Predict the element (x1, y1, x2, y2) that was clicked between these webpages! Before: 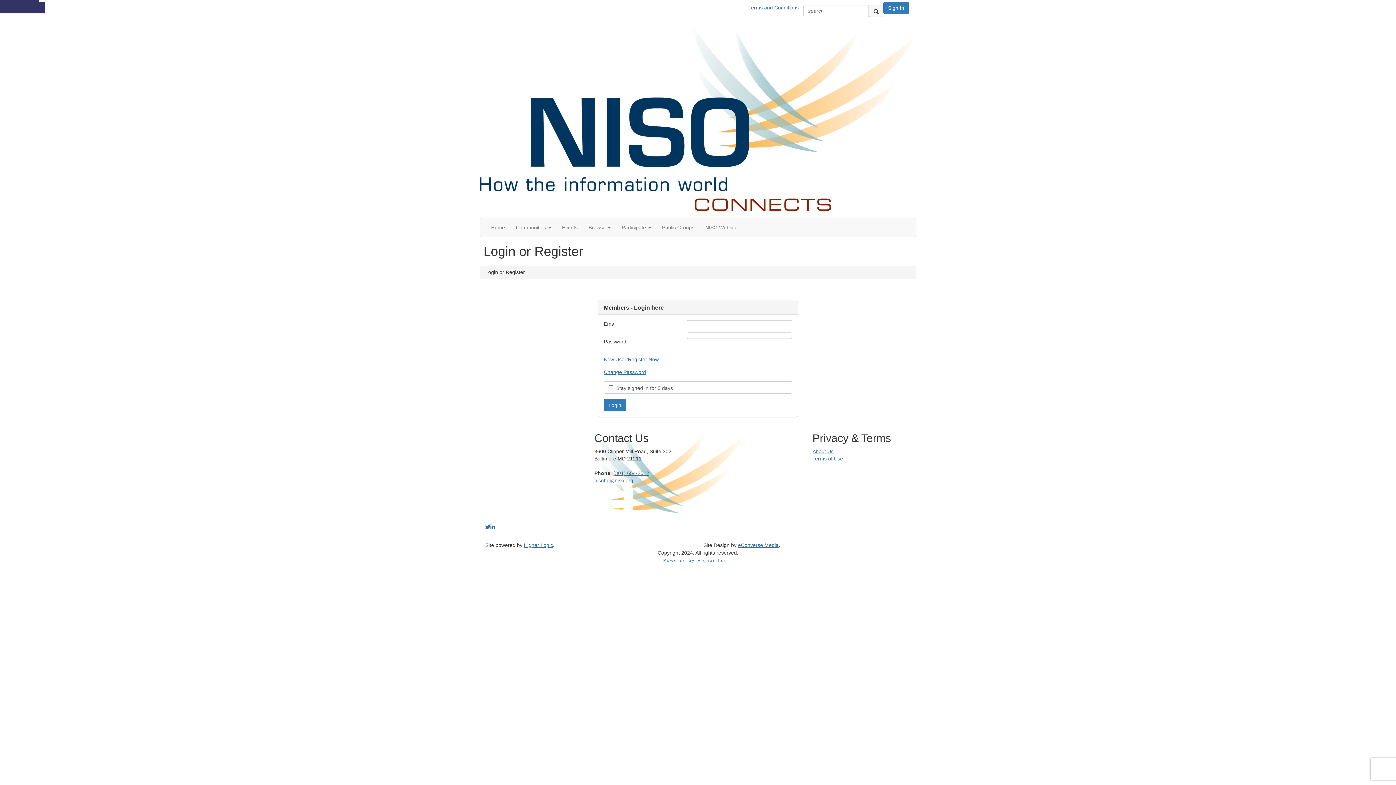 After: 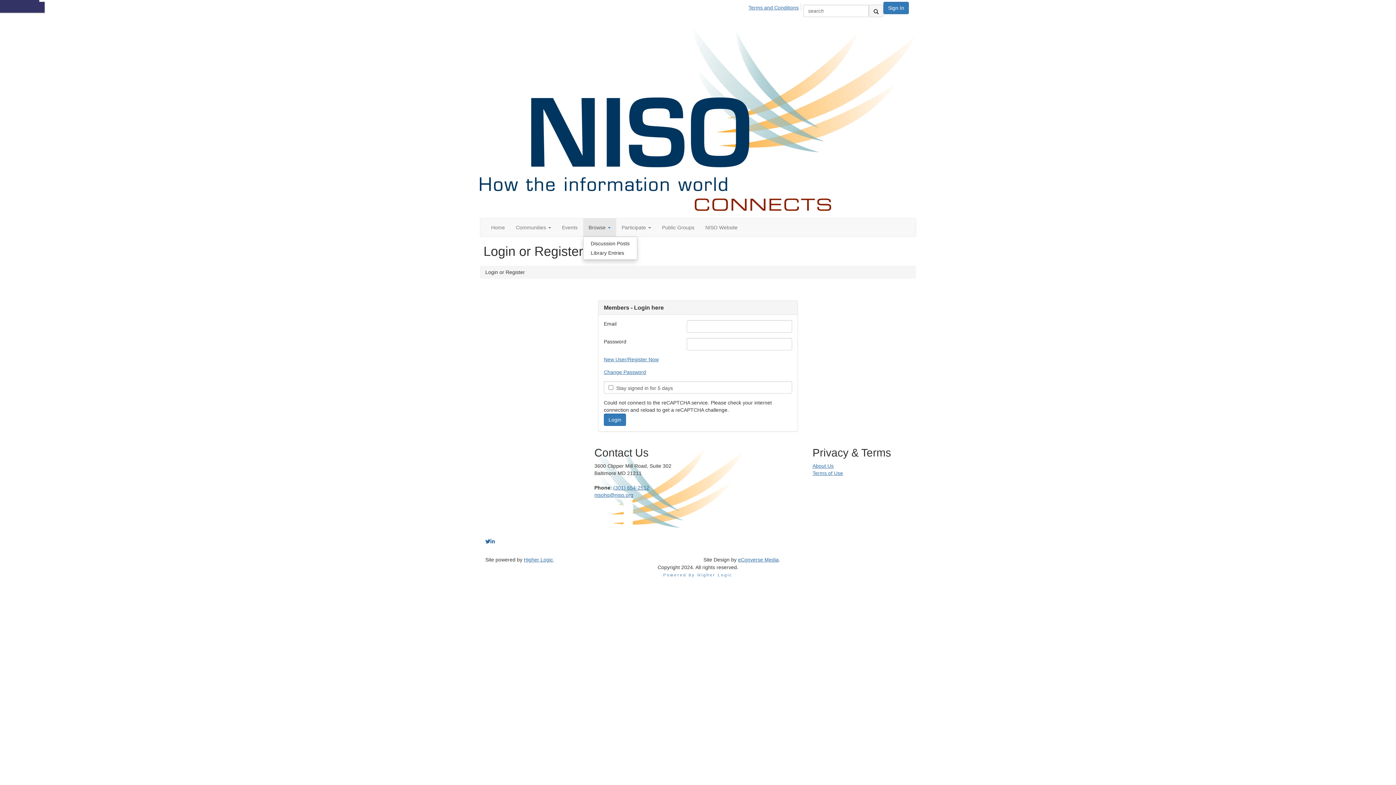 Action: bbox: (583, 218, 616, 236) label: Show Browse submenu